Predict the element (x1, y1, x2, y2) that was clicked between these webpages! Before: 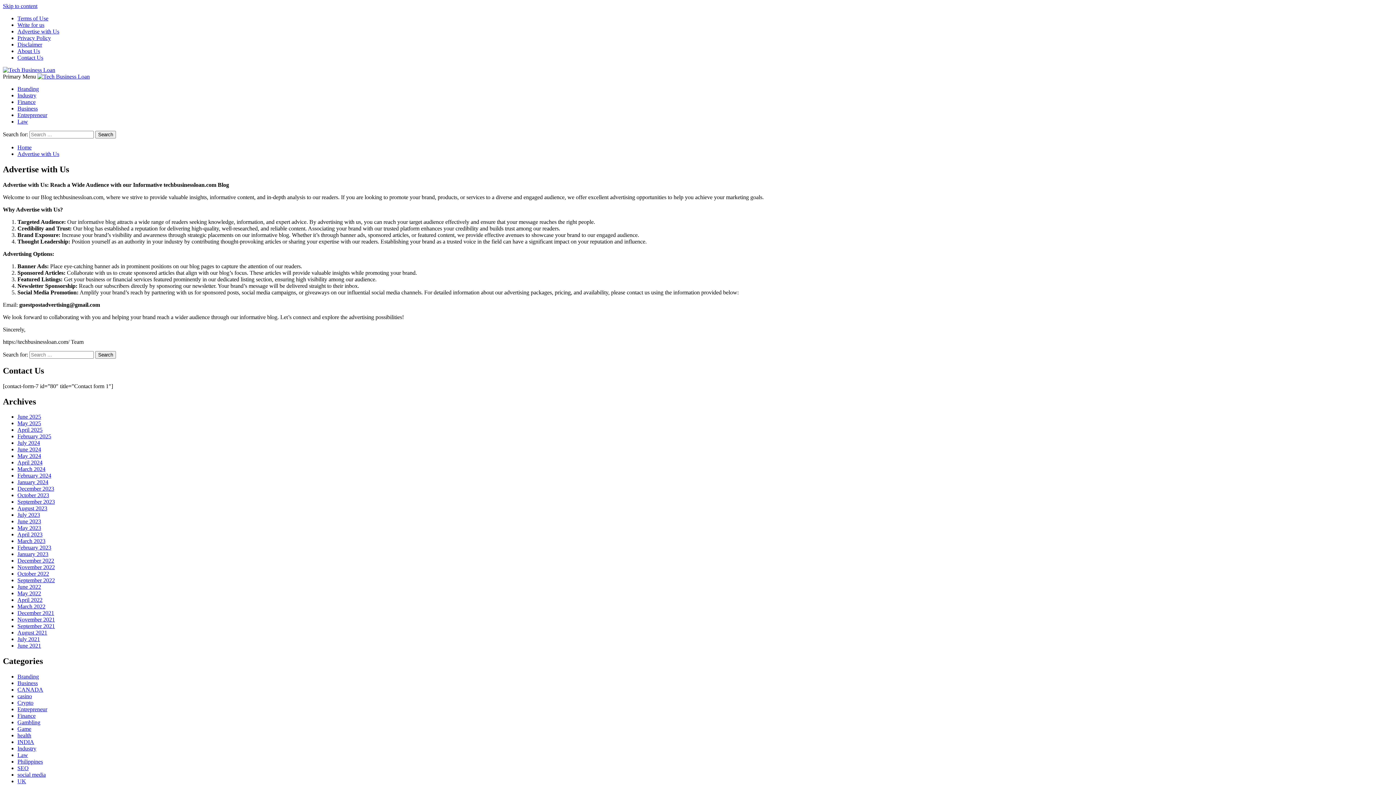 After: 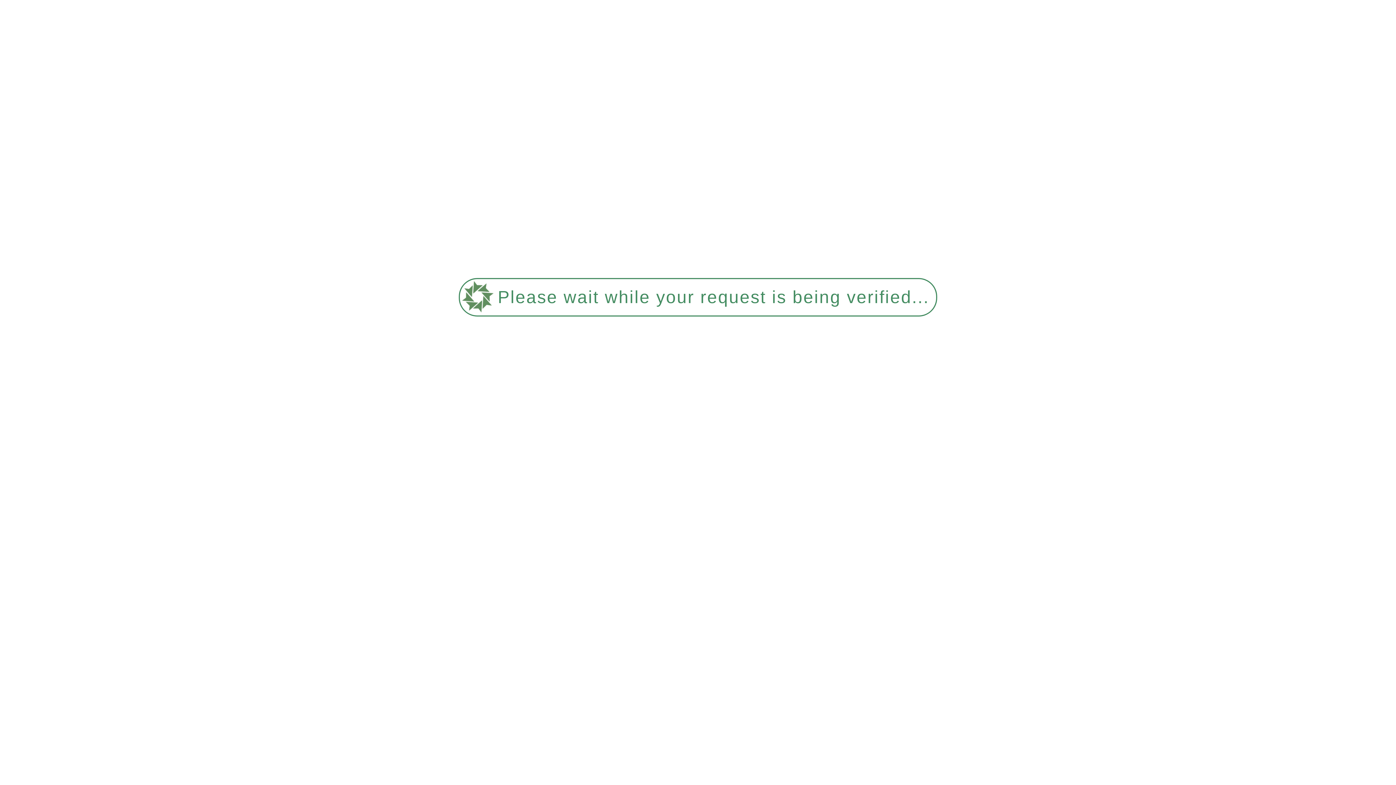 Action: bbox: (17, 466, 45, 472) label: March 2024